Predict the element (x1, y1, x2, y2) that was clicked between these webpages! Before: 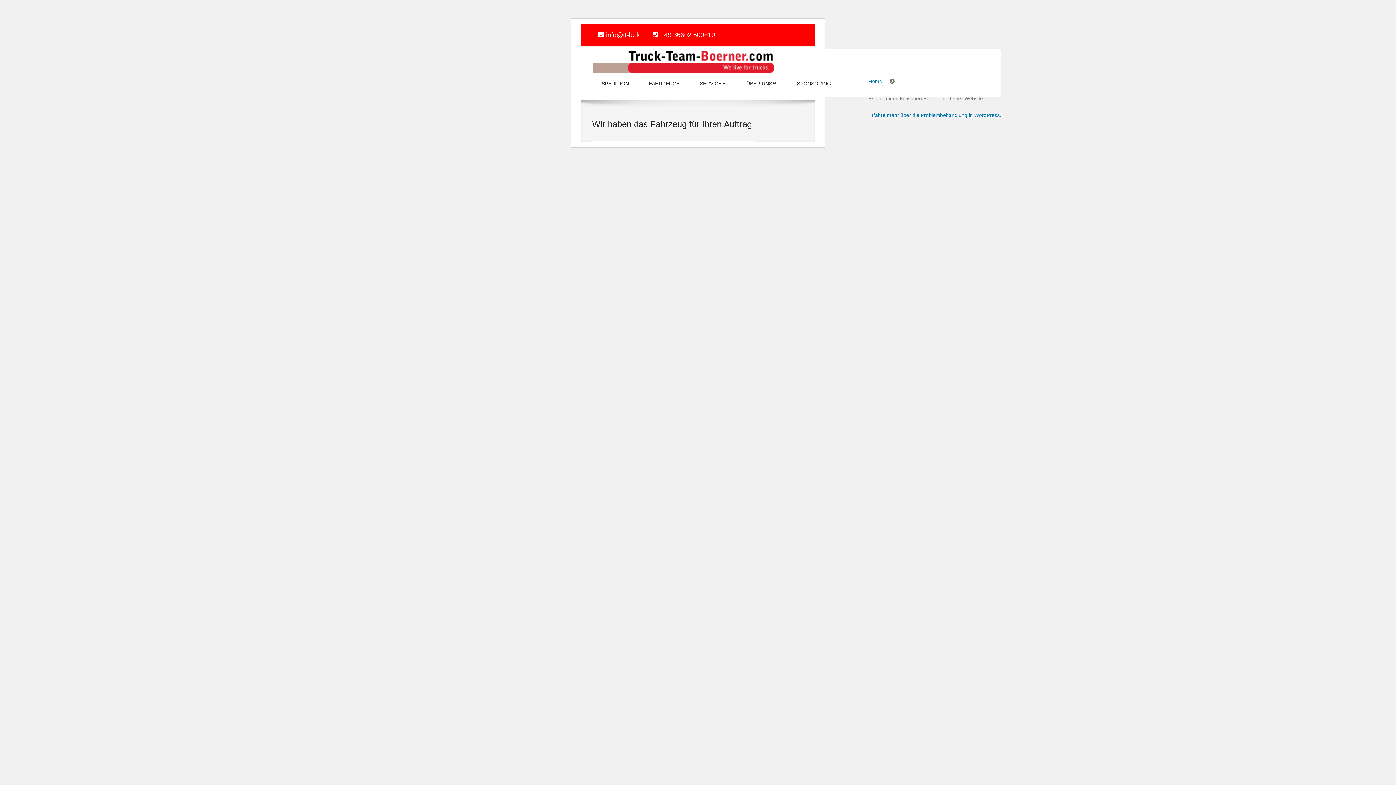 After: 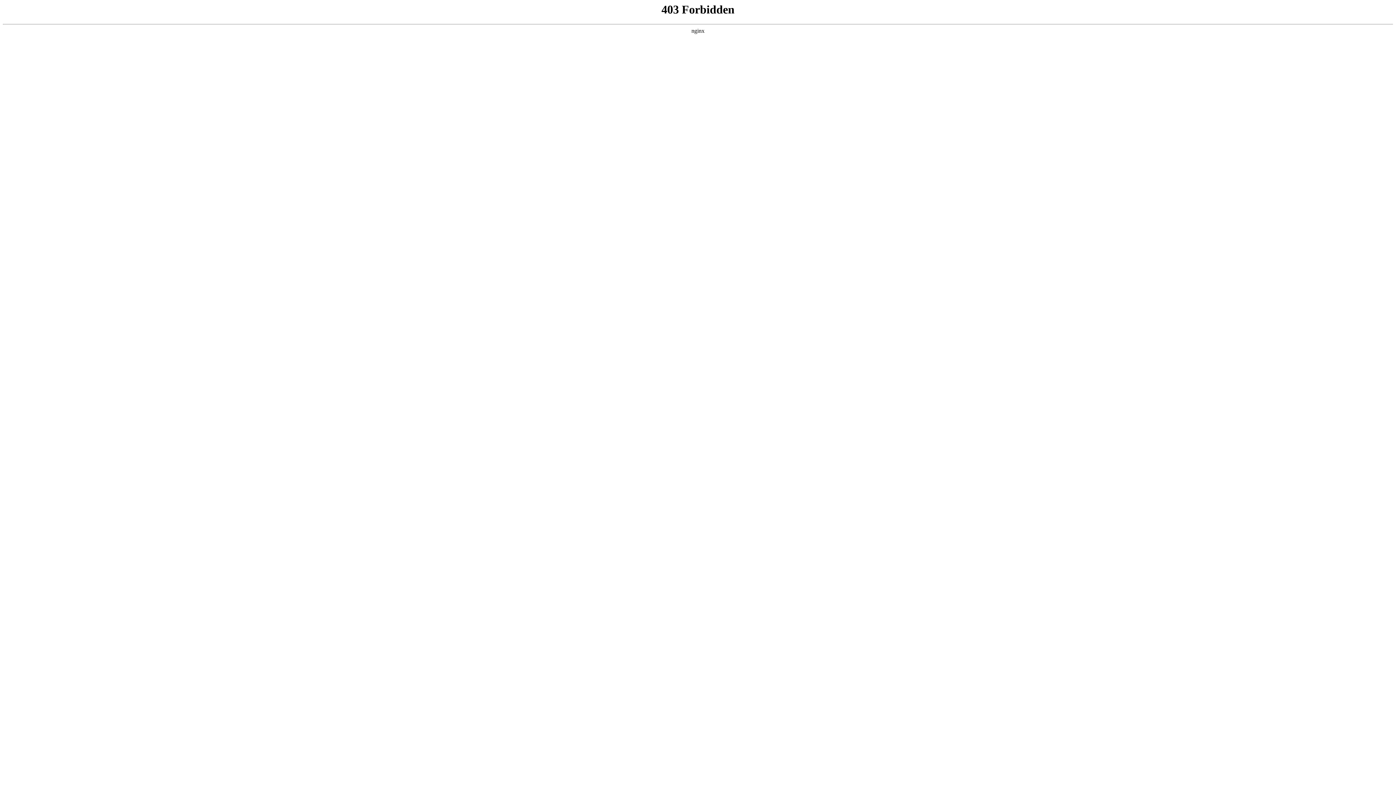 Action: bbox: (868, 112, 1001, 118) label: Erfahre mehr über die Problembehandlung in WordPress.